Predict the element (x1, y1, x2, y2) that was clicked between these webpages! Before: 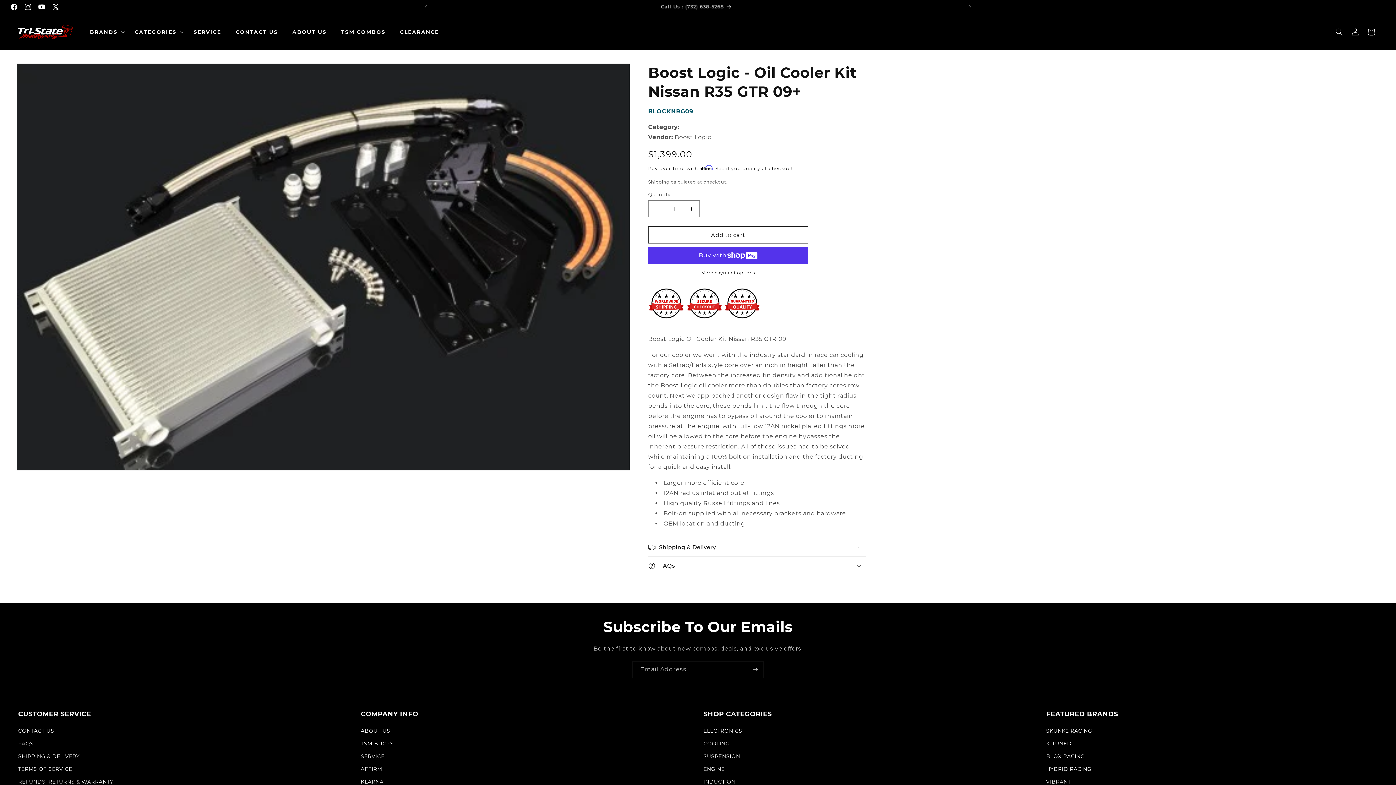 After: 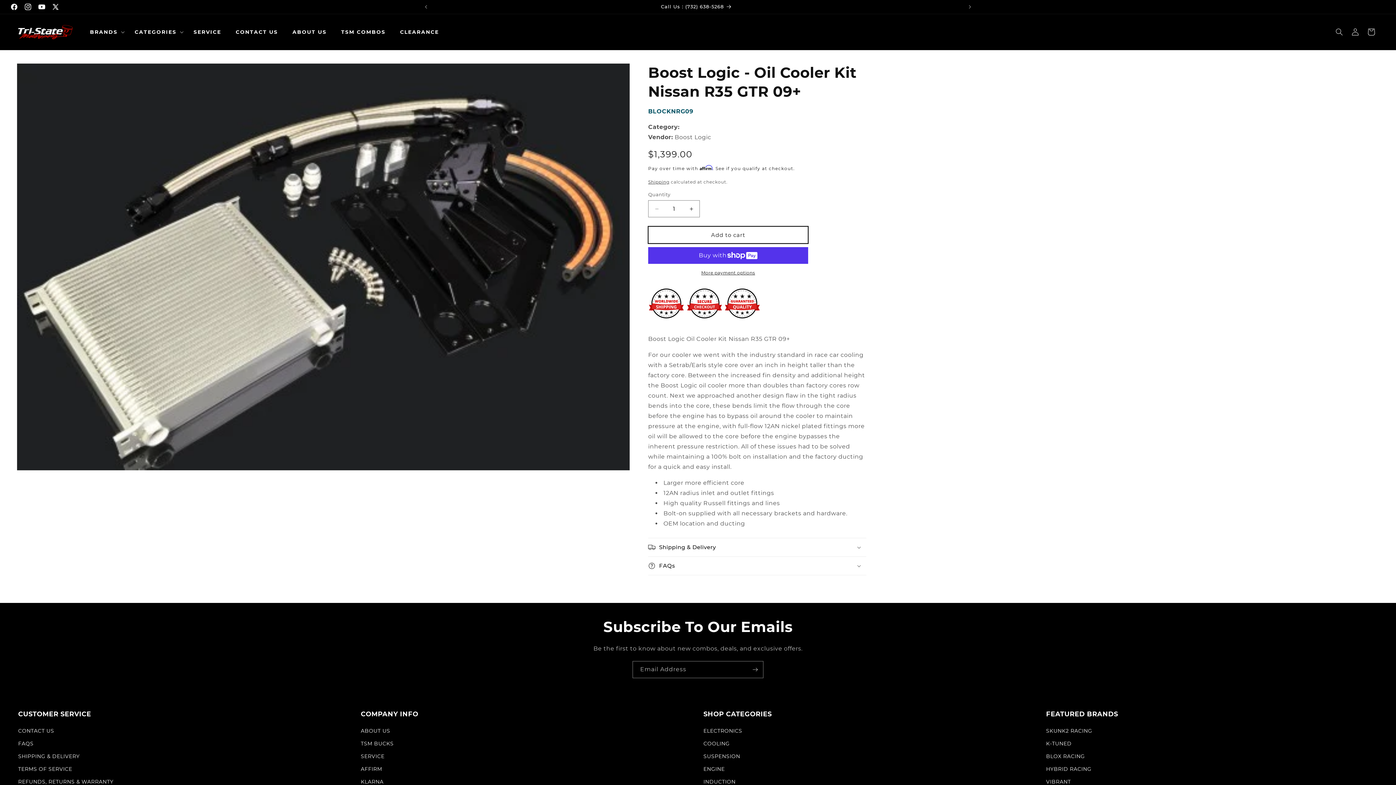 Action: bbox: (648, 226, 808, 243) label: Add to cart